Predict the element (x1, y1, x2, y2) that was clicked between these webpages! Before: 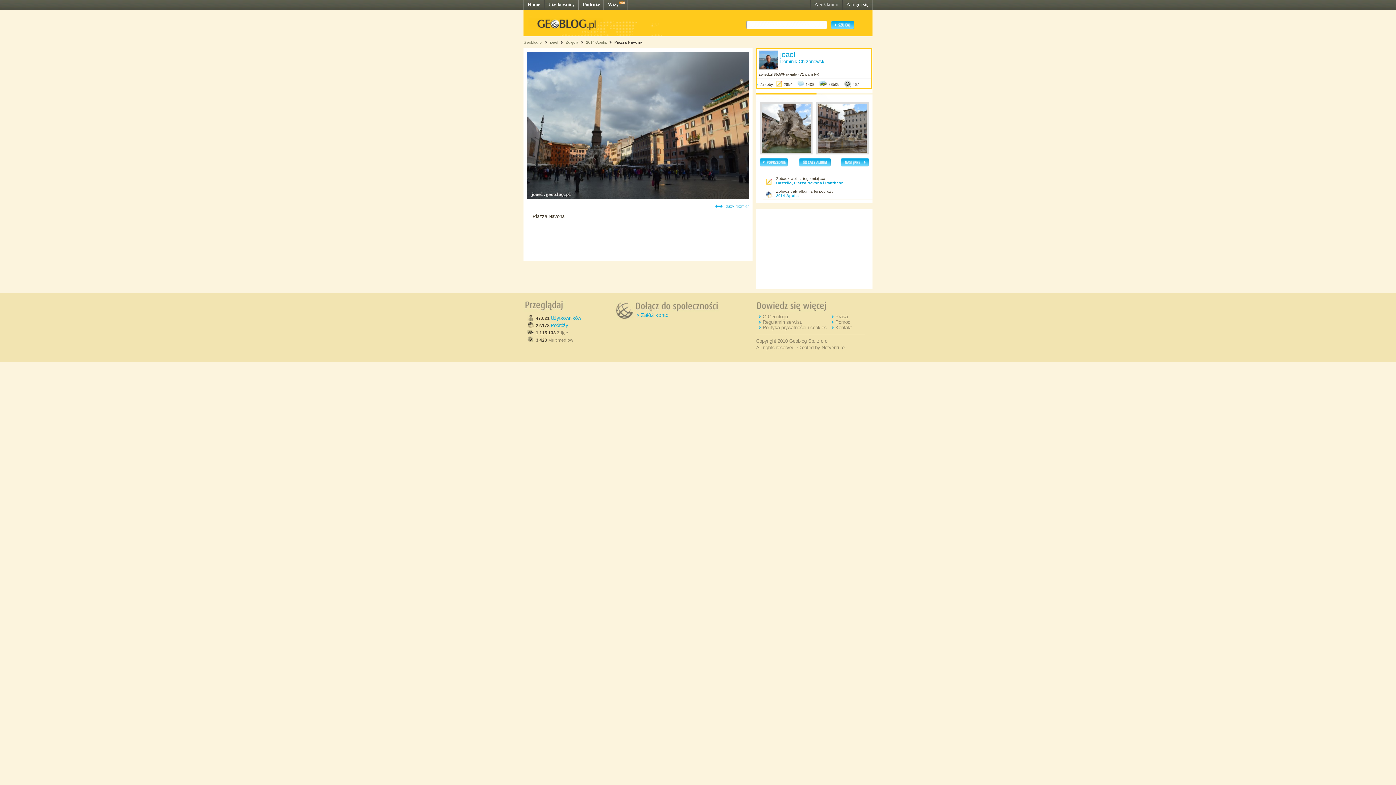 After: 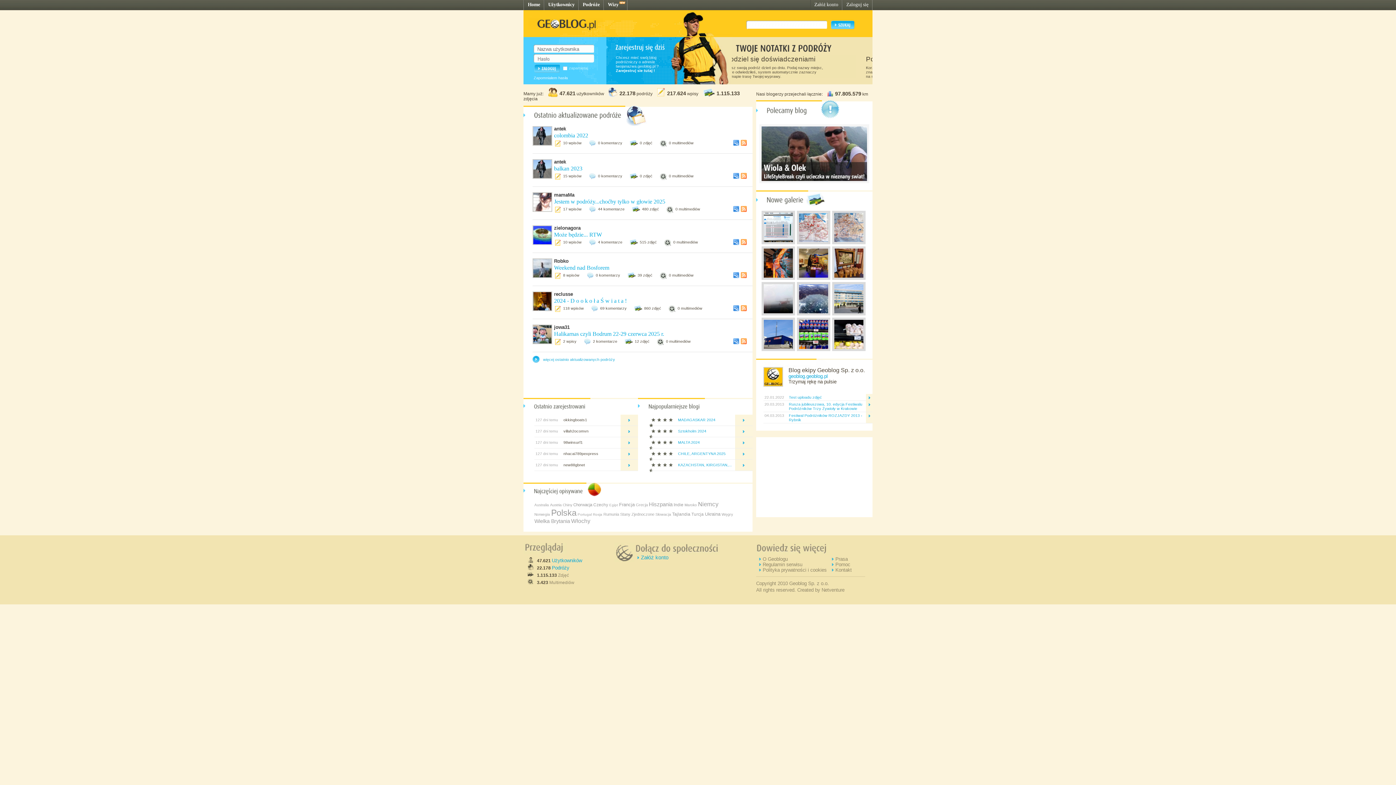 Action: bbox: (523, 40, 542, 44) label: Geoblog.pl